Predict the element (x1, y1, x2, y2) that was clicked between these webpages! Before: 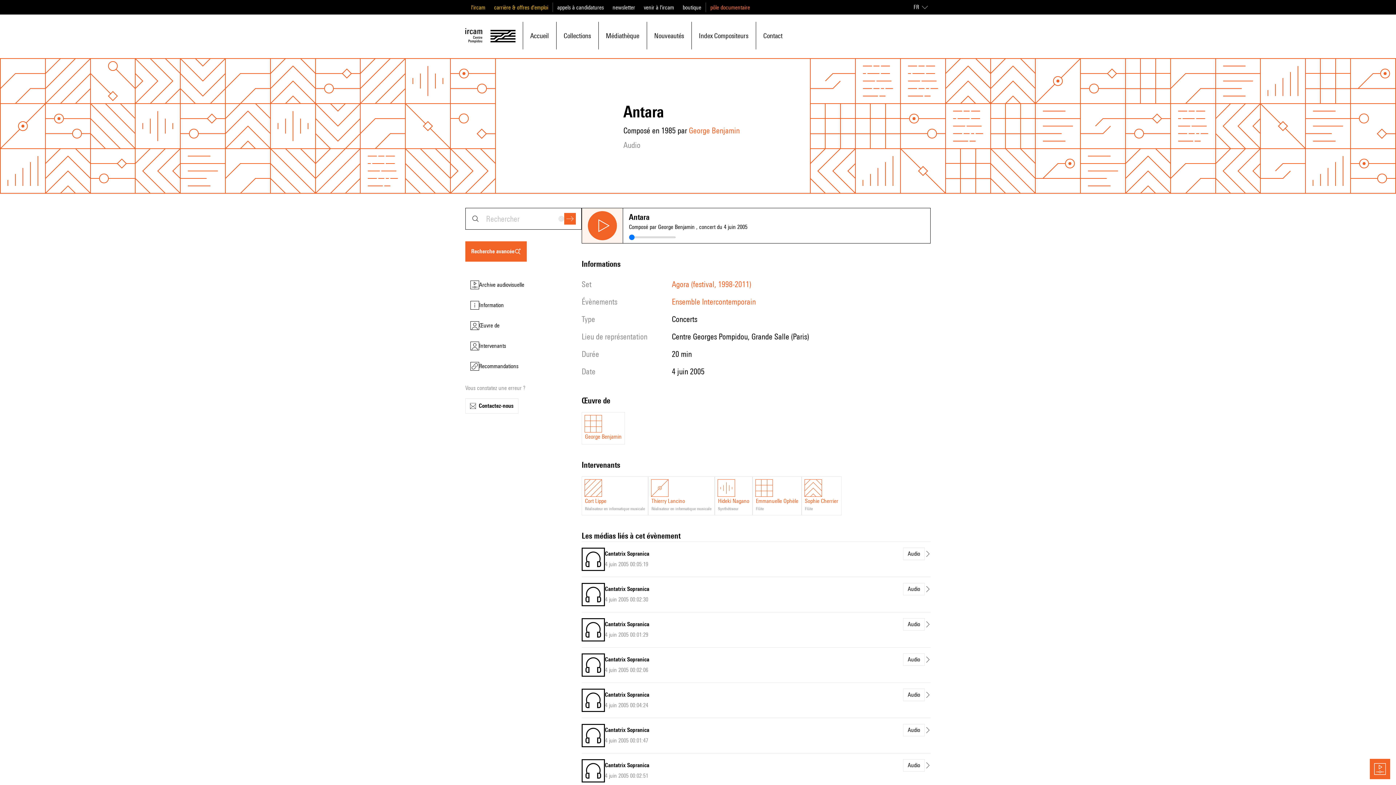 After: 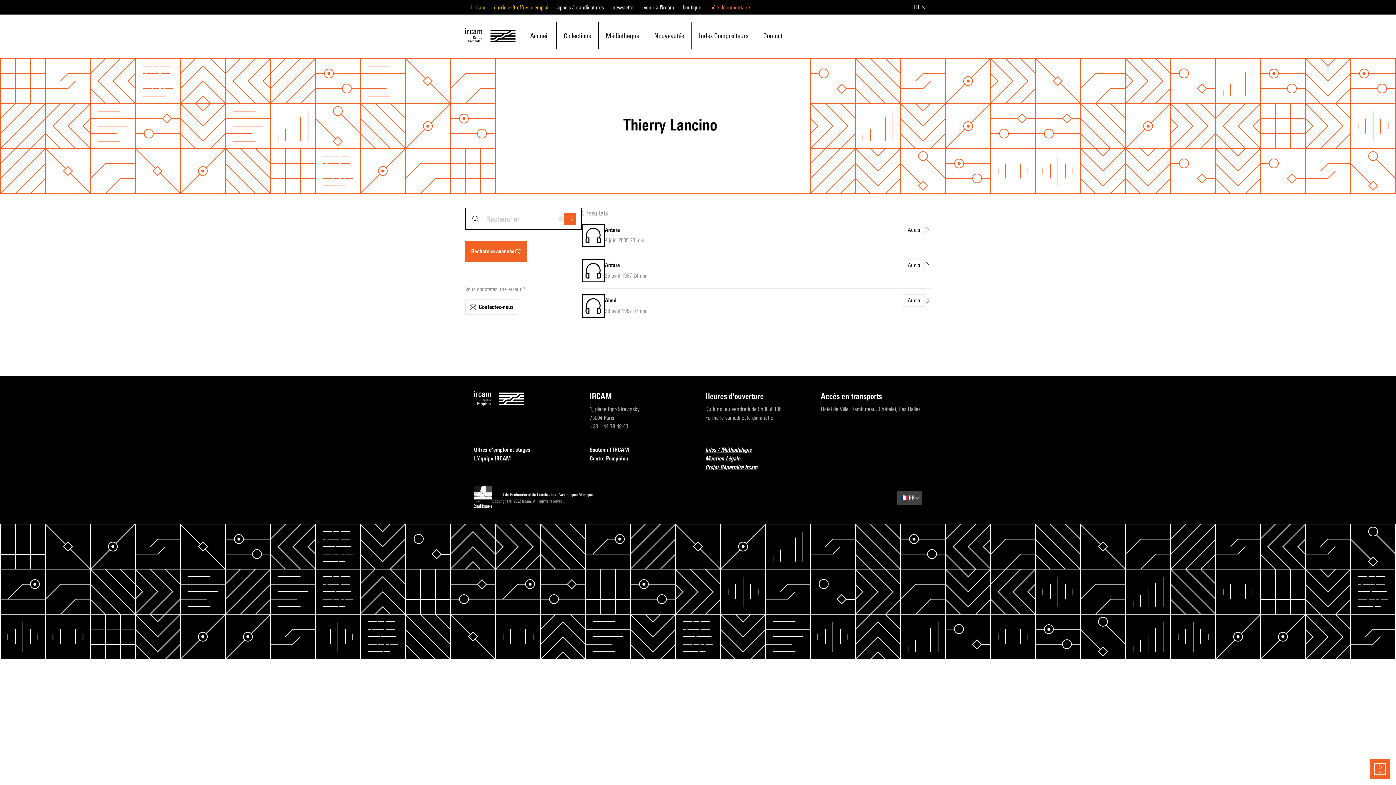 Action: label: Thierry Lancino
Réalisateur en informatique musicale bbox: (651, 480, 711, 512)